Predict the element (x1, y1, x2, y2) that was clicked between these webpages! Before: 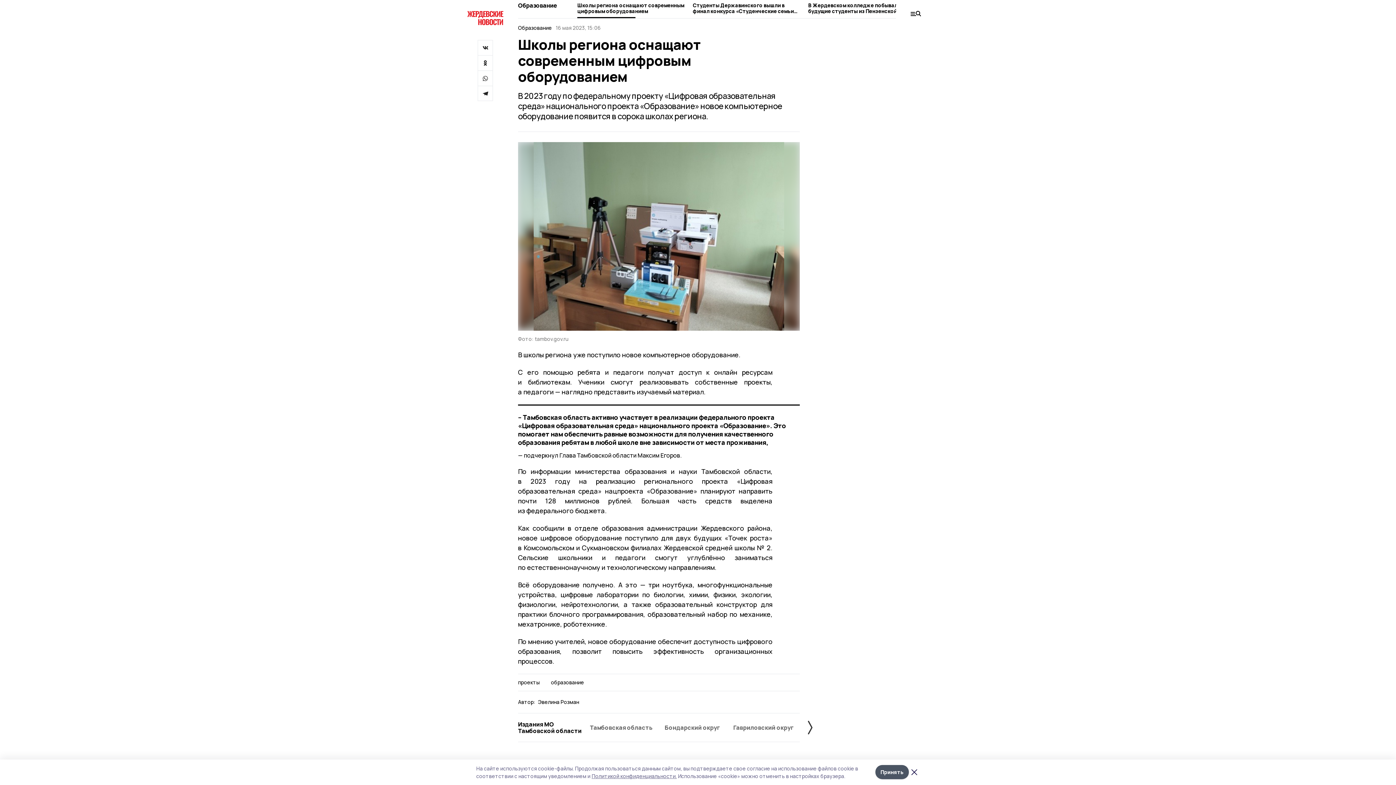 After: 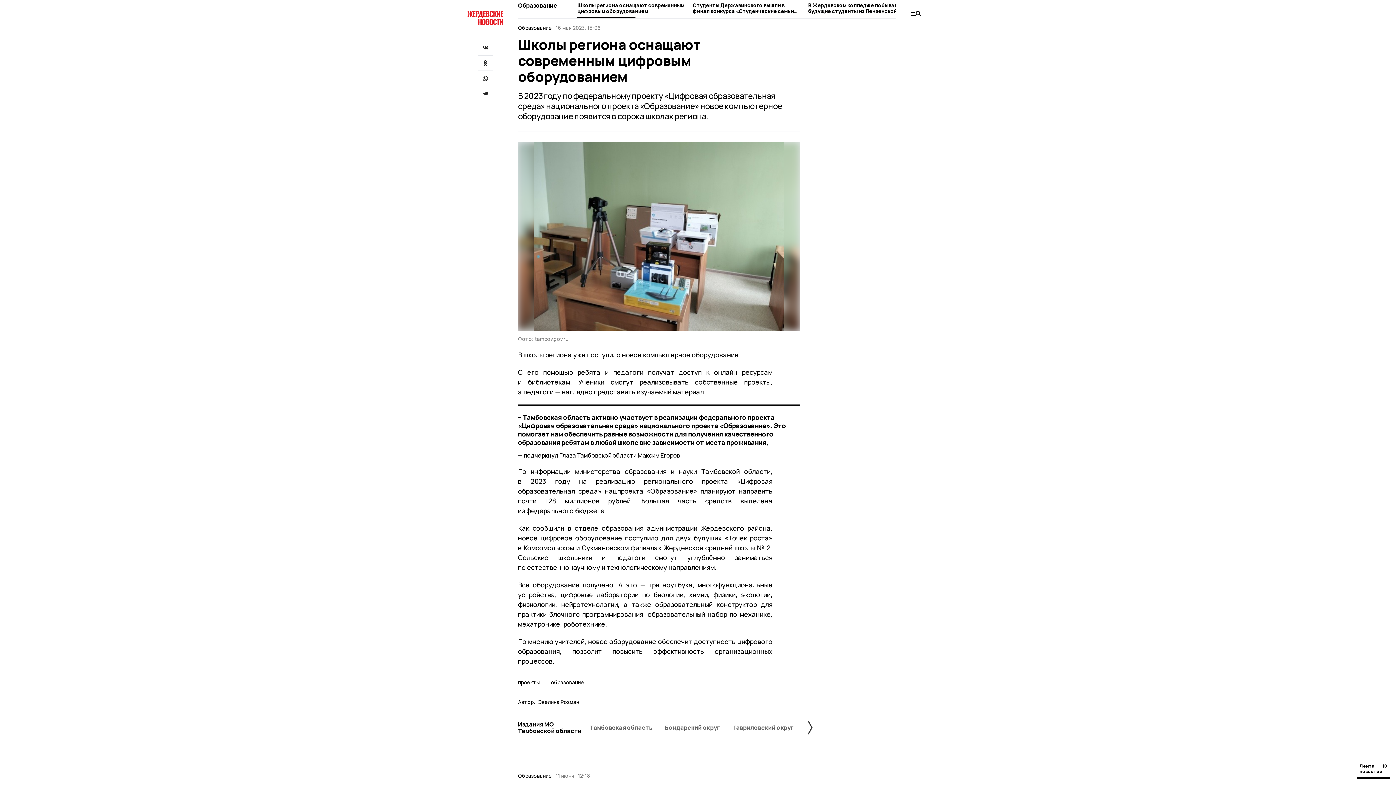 Action: bbox: (875, 765, 909, 779) label: Принять